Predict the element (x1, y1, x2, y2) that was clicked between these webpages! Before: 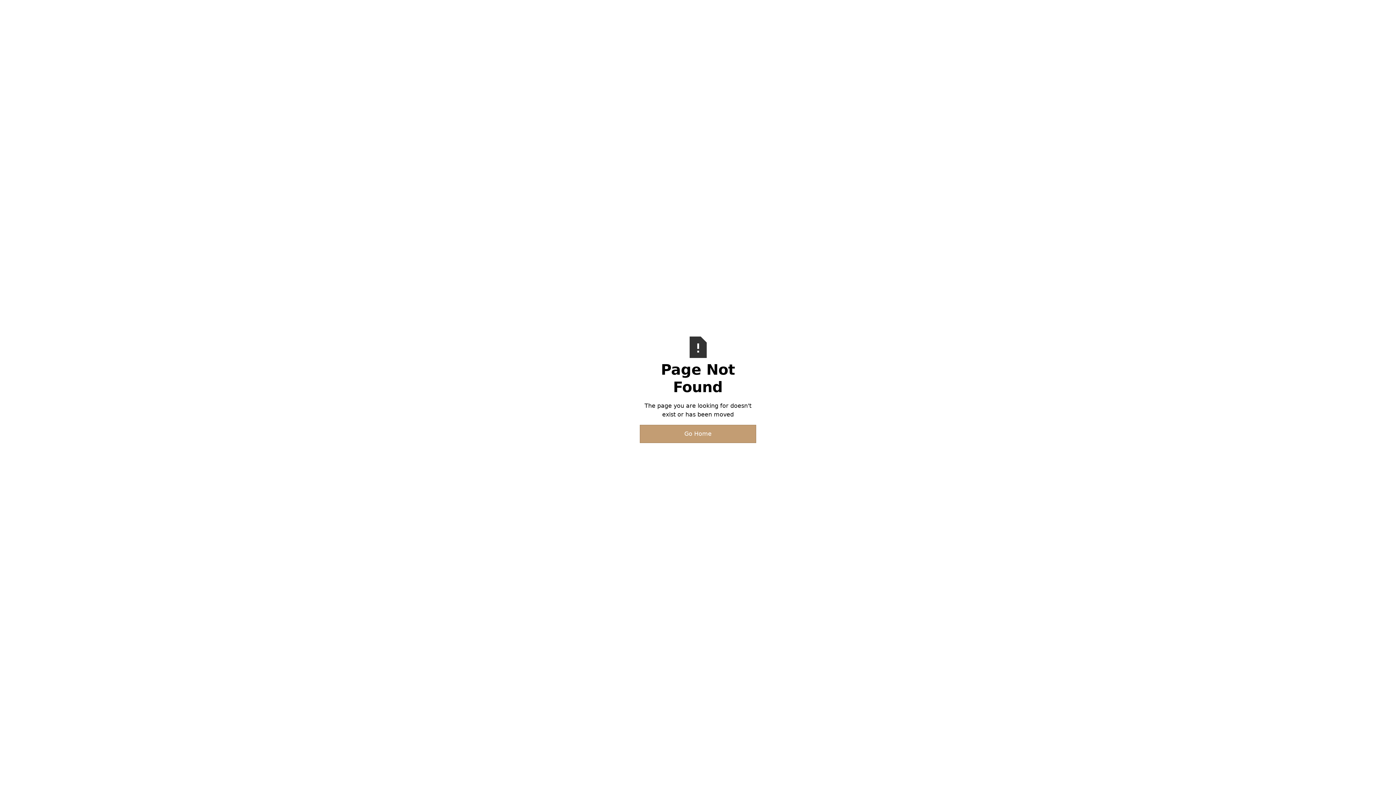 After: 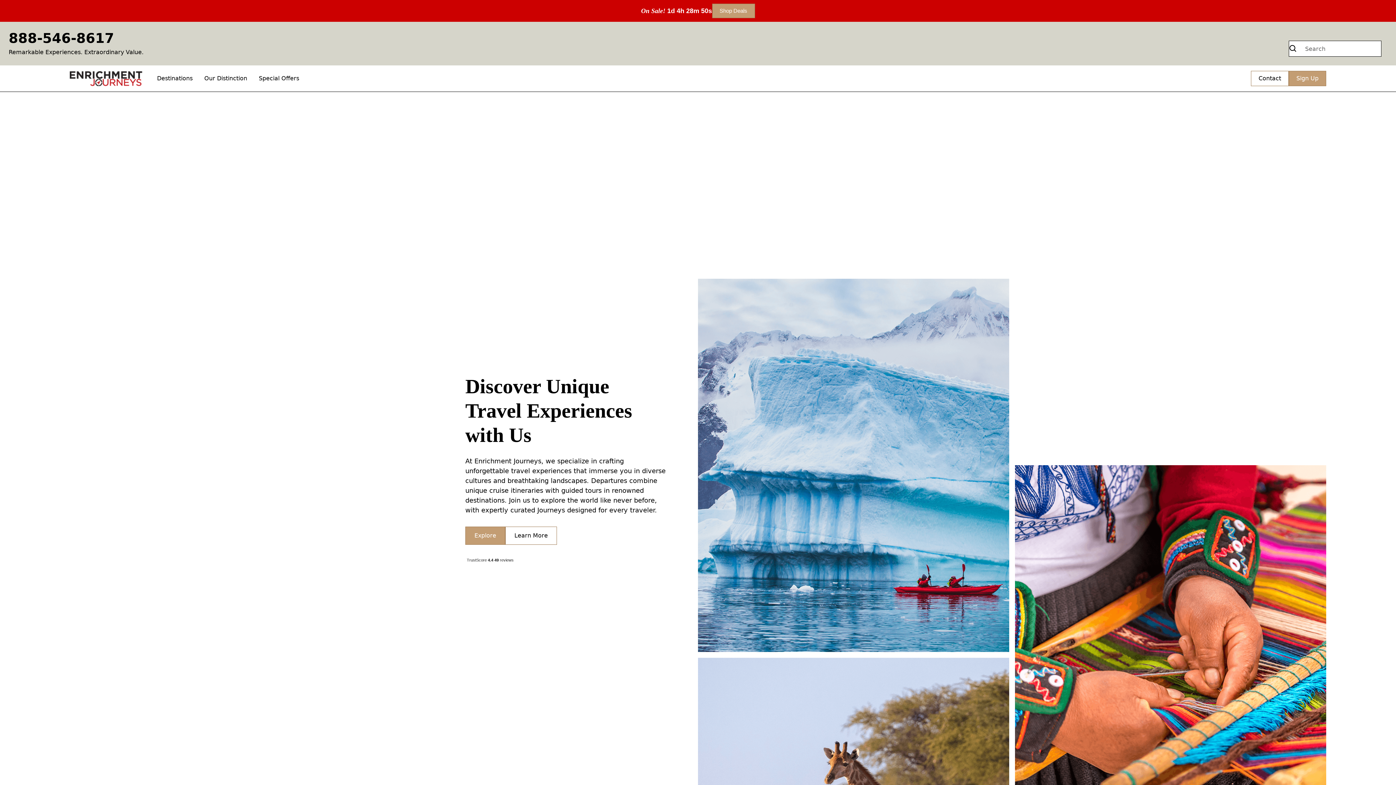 Action: bbox: (640, 425, 756, 443) label: Go Home